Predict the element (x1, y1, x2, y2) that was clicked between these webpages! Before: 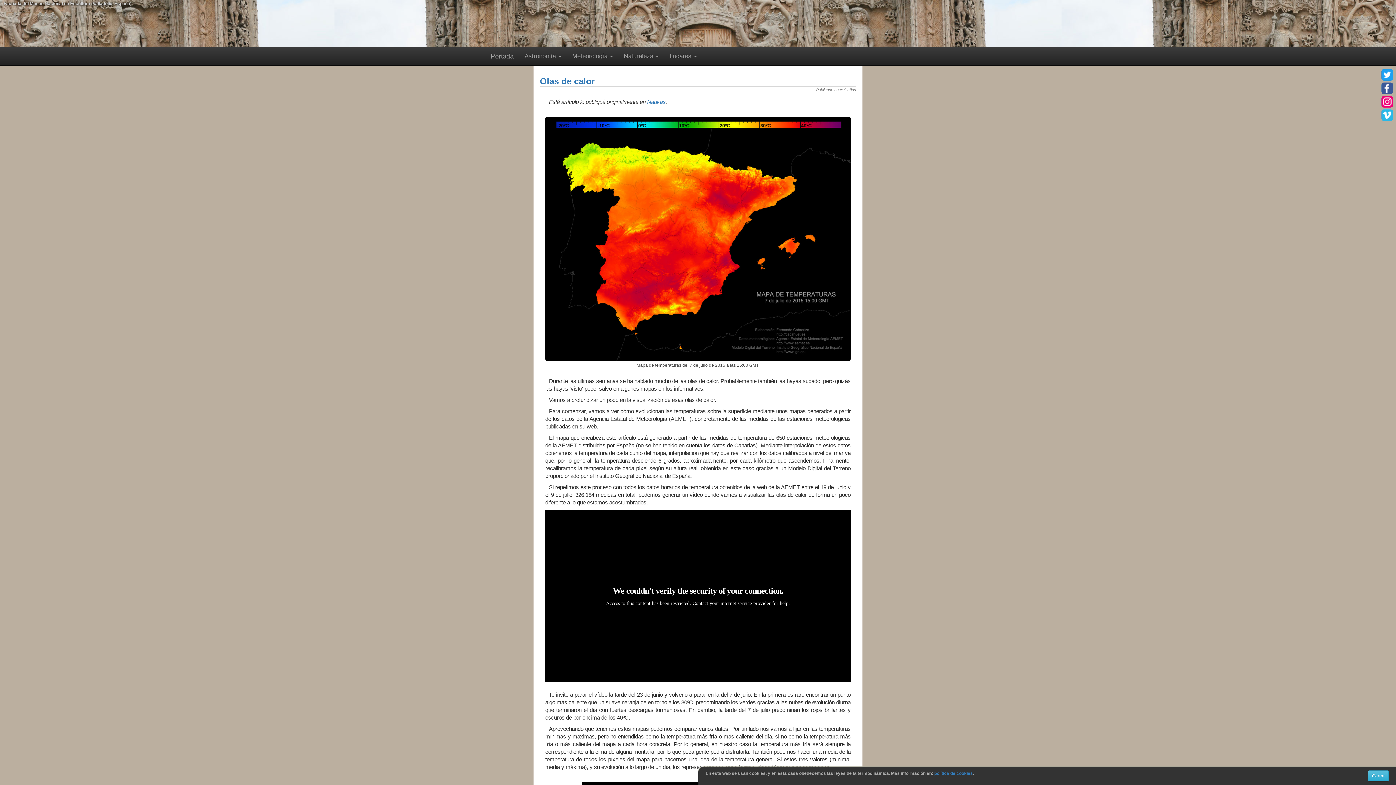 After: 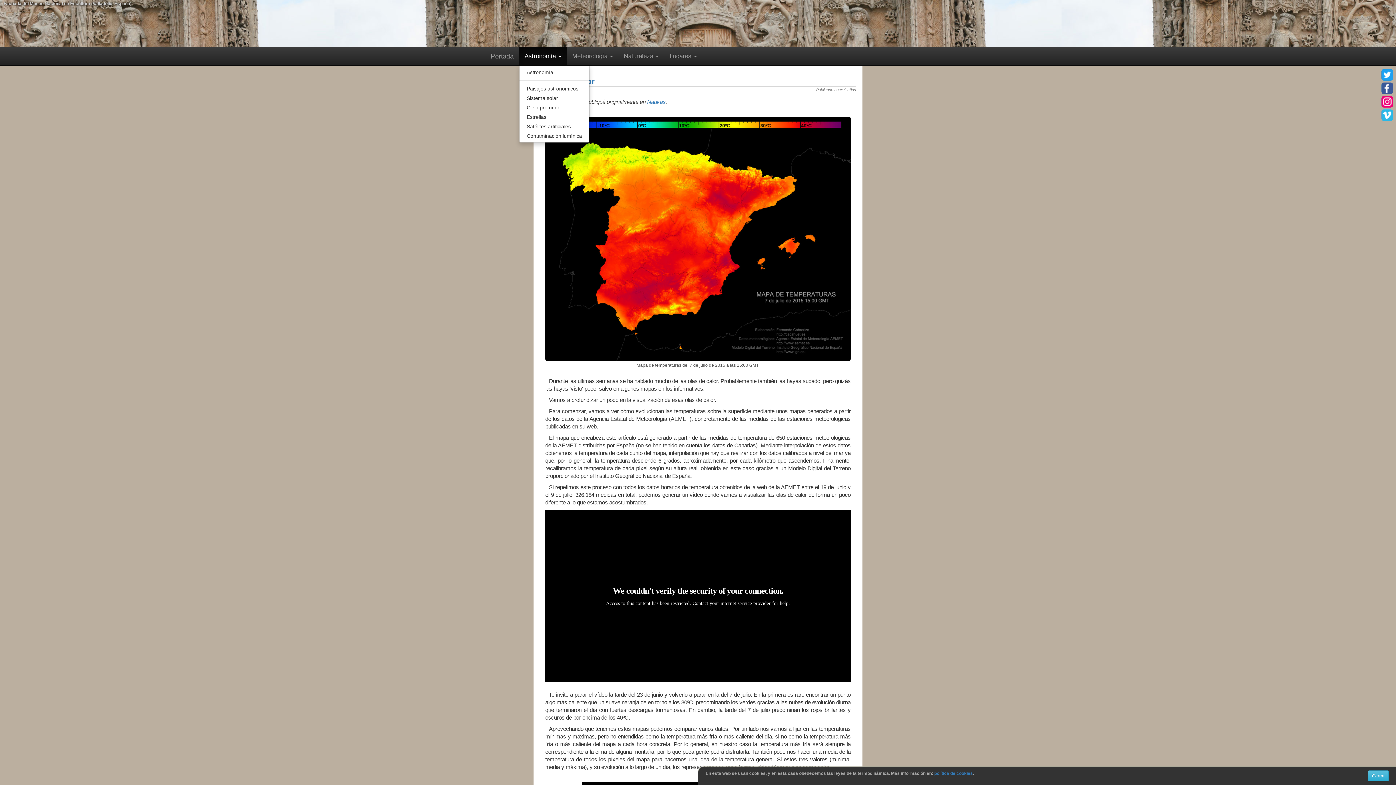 Action: label: Astronomía  bbox: (519, 47, 566, 65)